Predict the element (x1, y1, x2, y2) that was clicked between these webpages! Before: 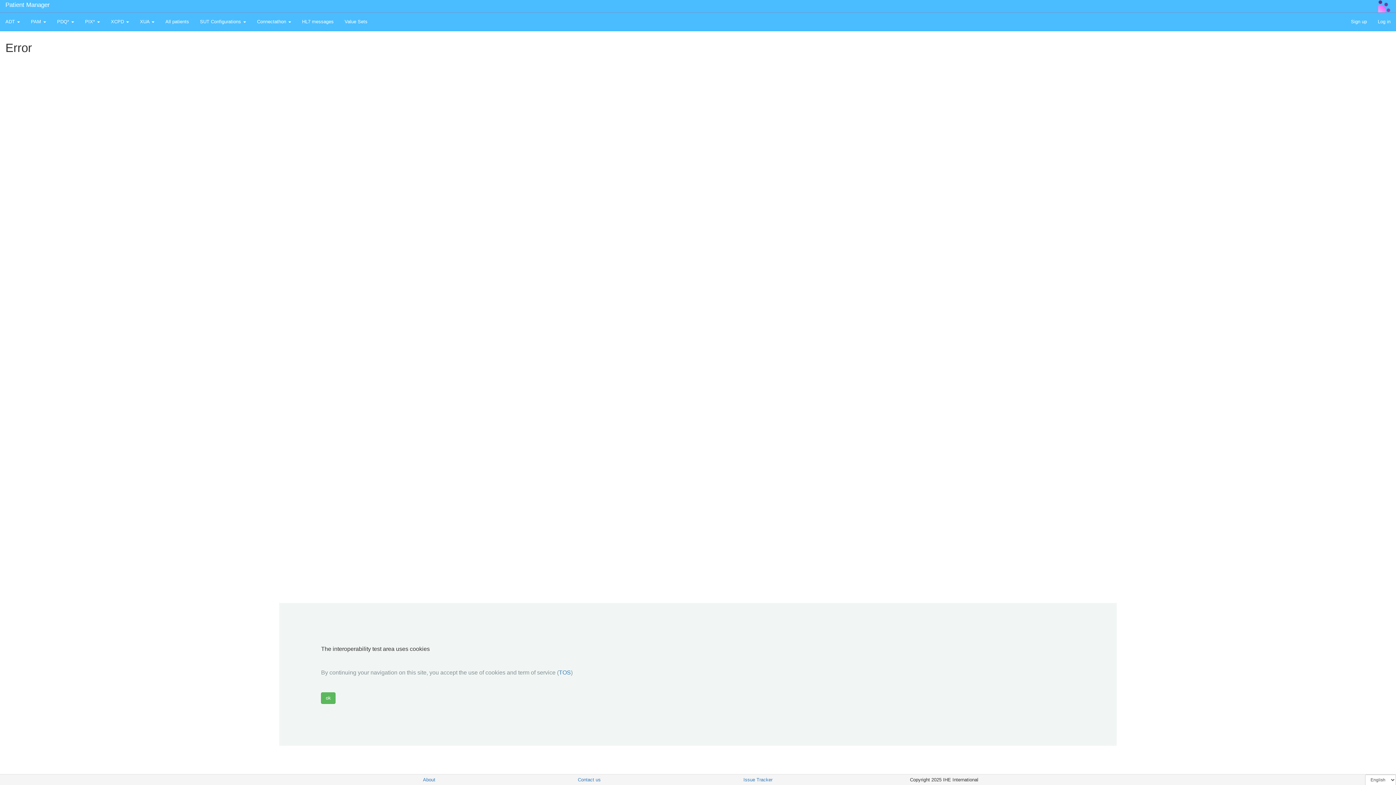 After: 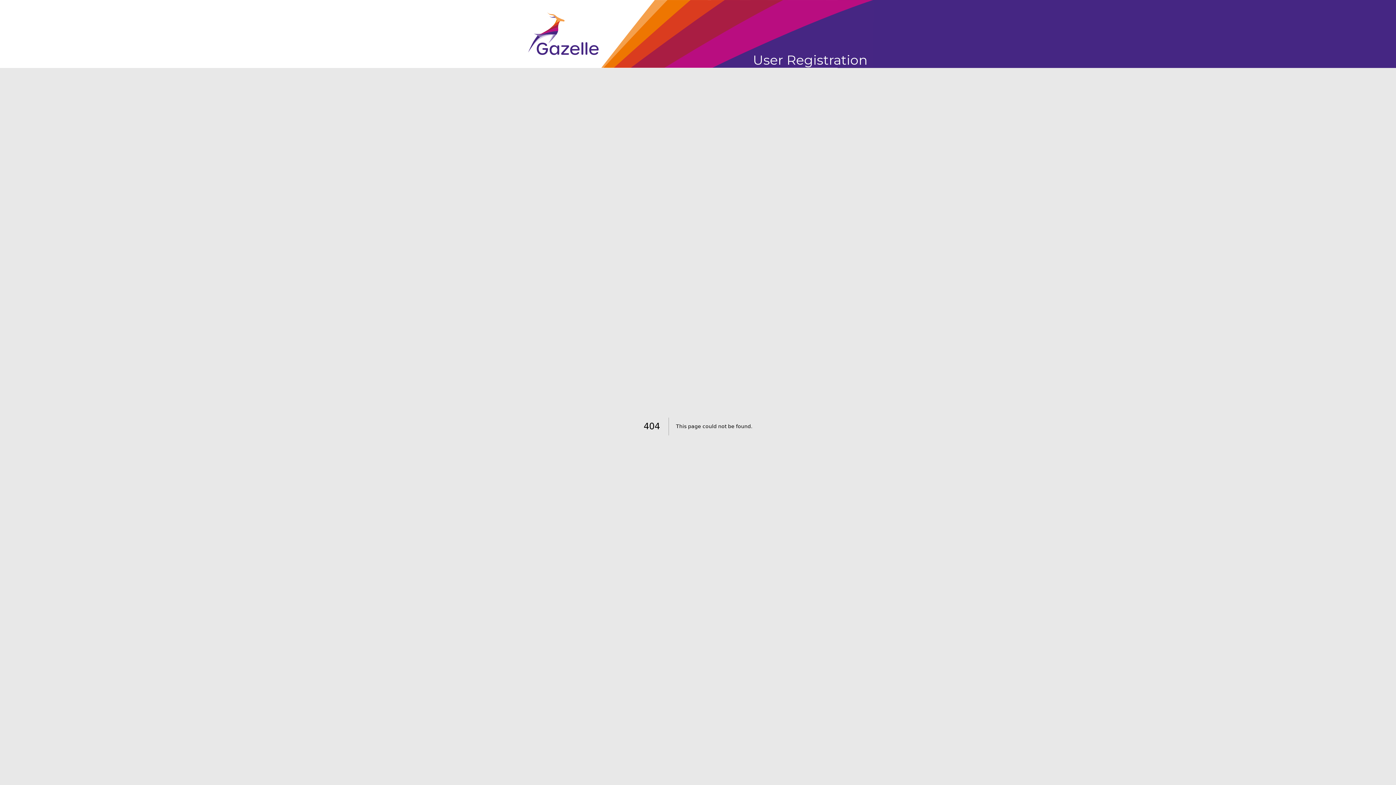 Action: label: Sign up bbox: (1345, 12, 1372, 30)